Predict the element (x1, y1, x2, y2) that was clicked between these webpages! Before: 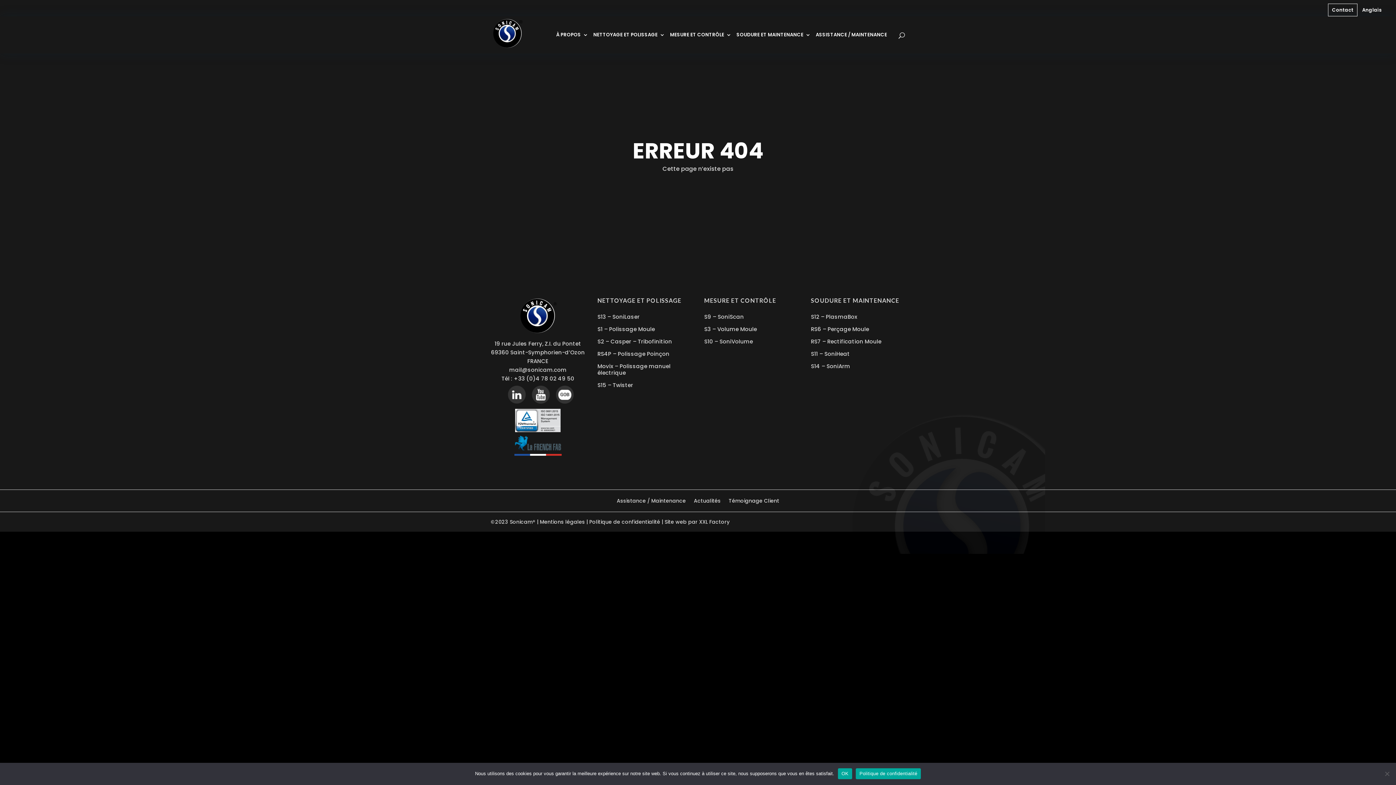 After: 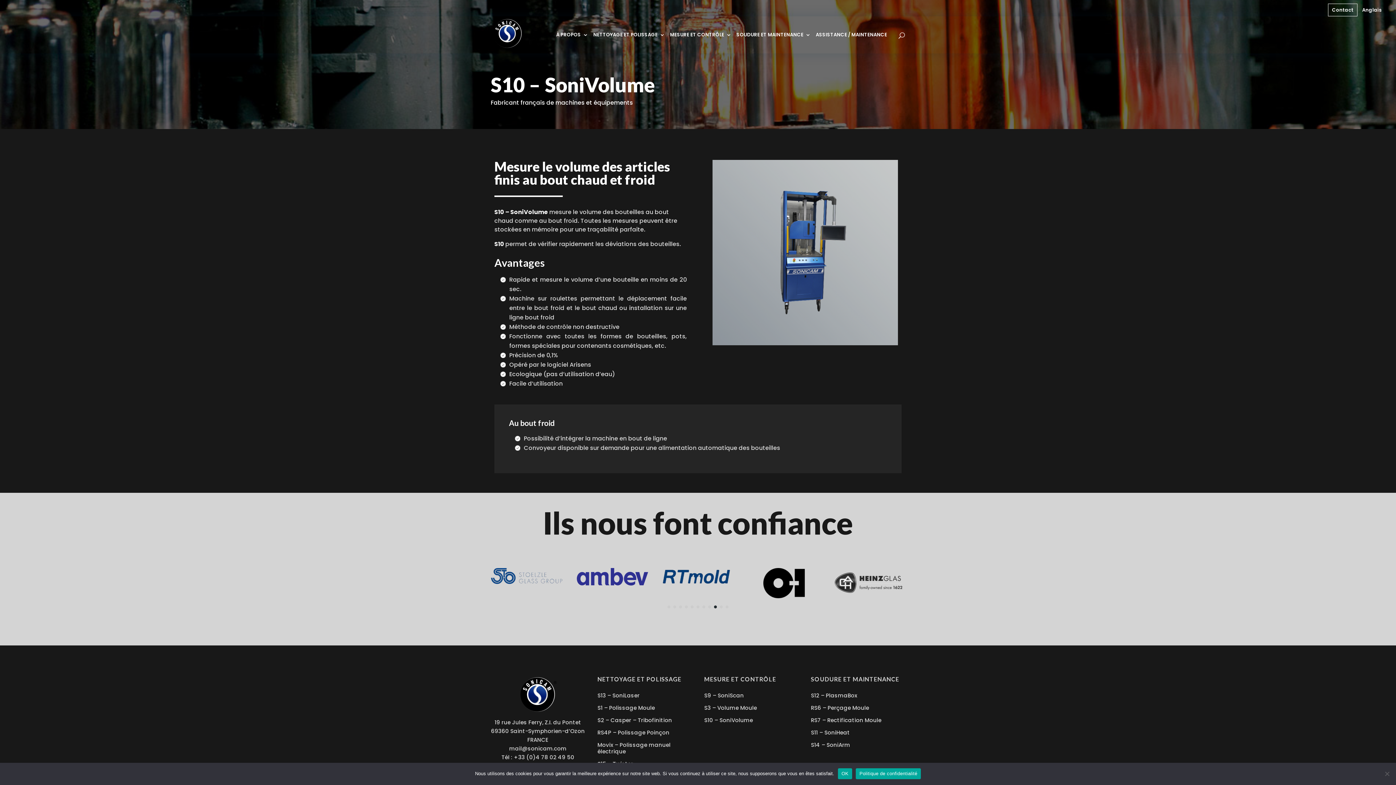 Action: label: S10 – SoniVolume bbox: (704, 338, 753, 348)